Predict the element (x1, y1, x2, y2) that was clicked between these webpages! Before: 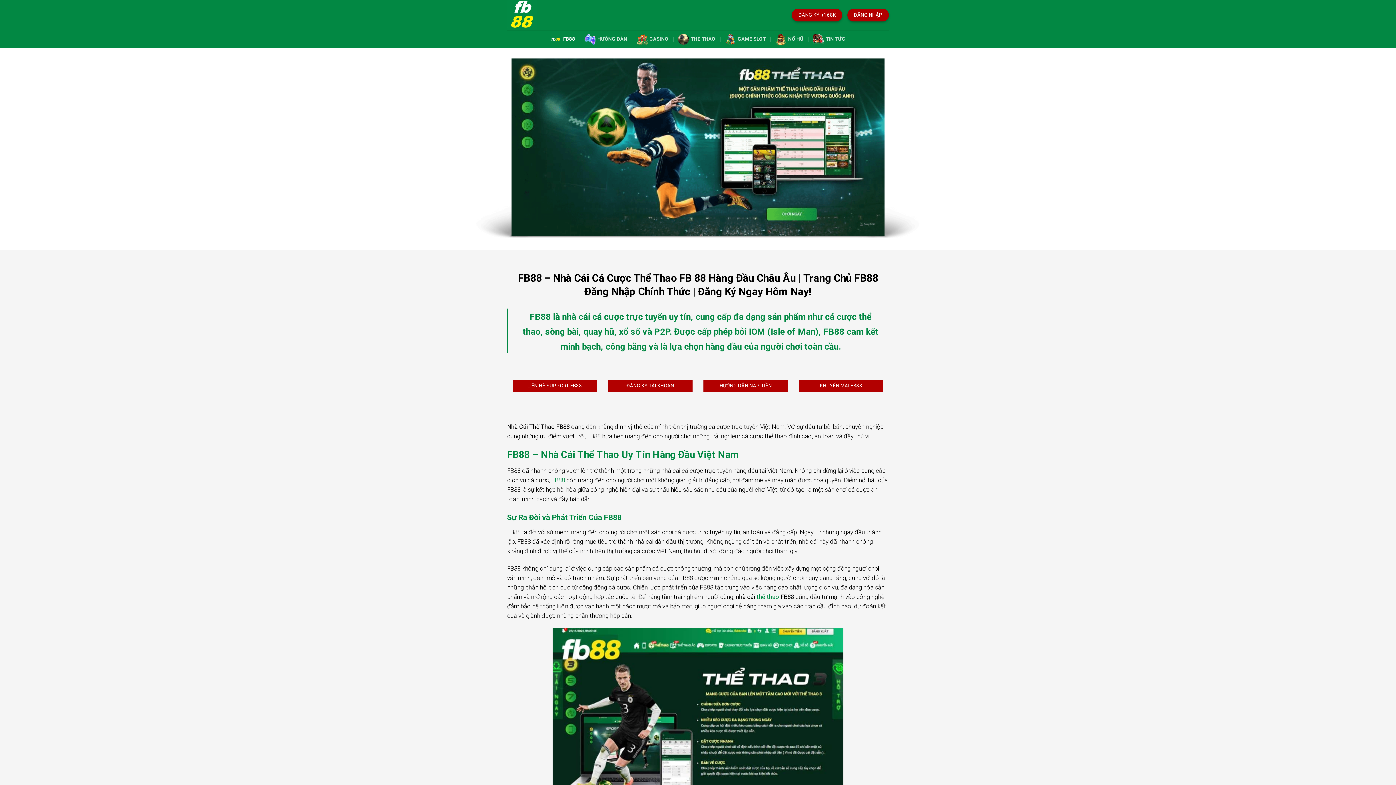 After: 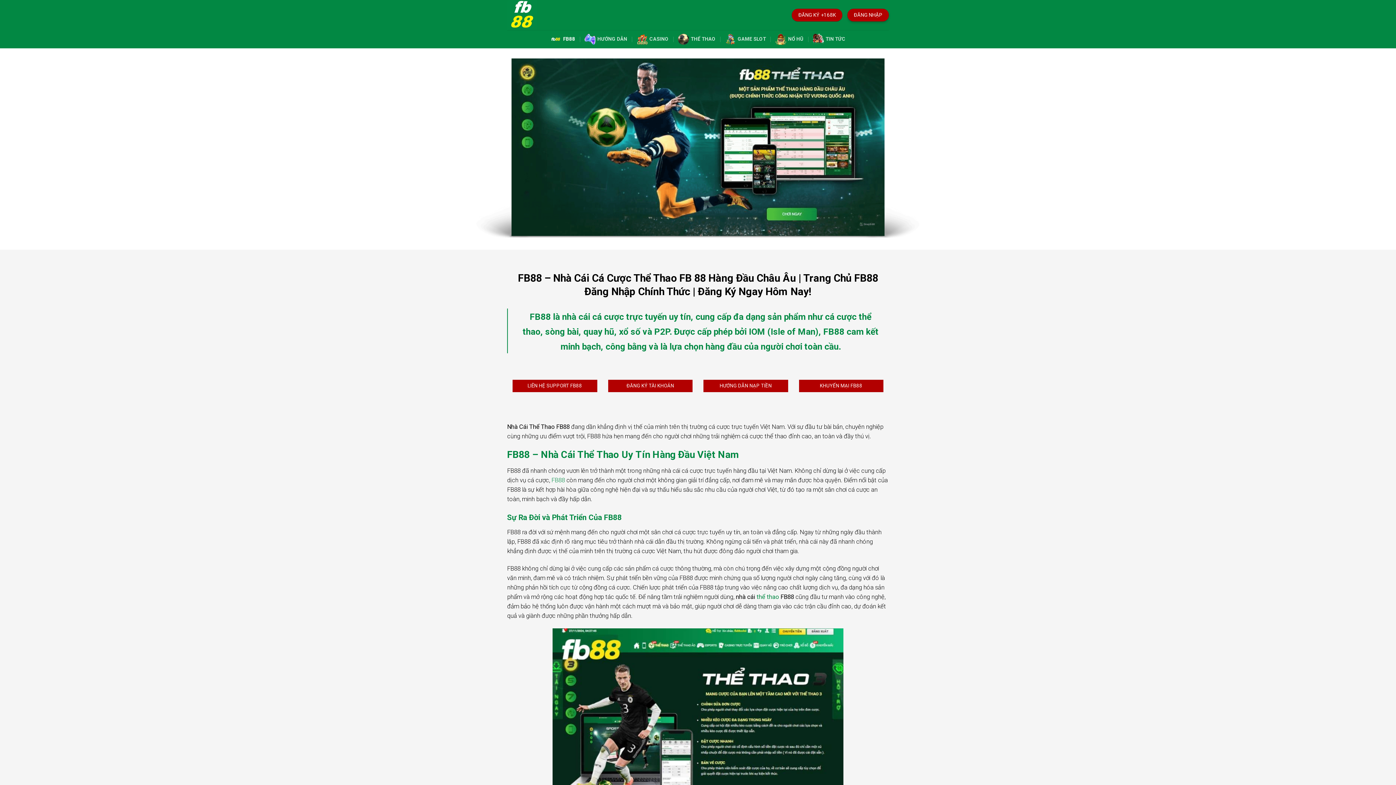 Action: bbox: (792, 8, 842, 21) label: ĐĂNG KÝ +168K